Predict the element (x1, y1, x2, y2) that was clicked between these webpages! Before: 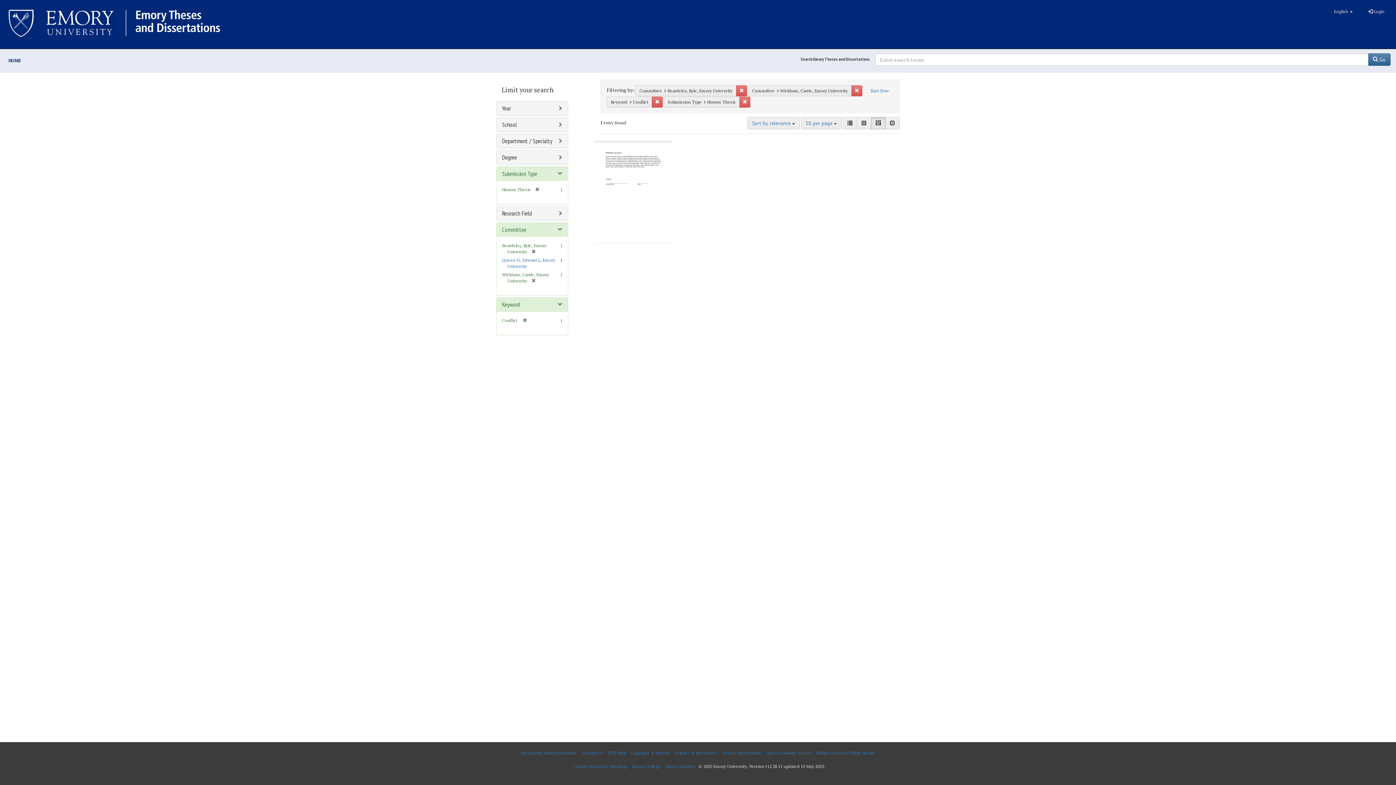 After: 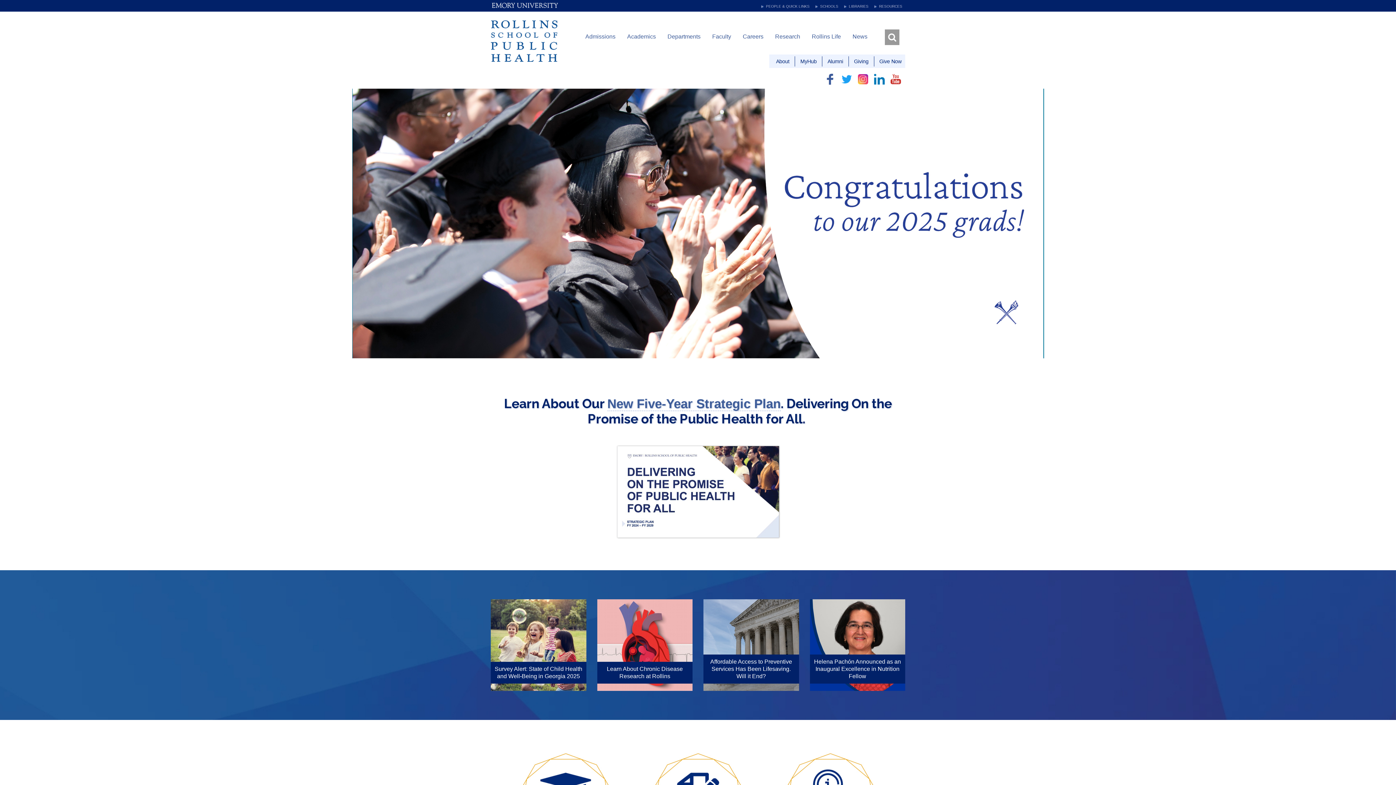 Action: bbox: (814, 746, 877, 760) label: Rollins School of Public Health